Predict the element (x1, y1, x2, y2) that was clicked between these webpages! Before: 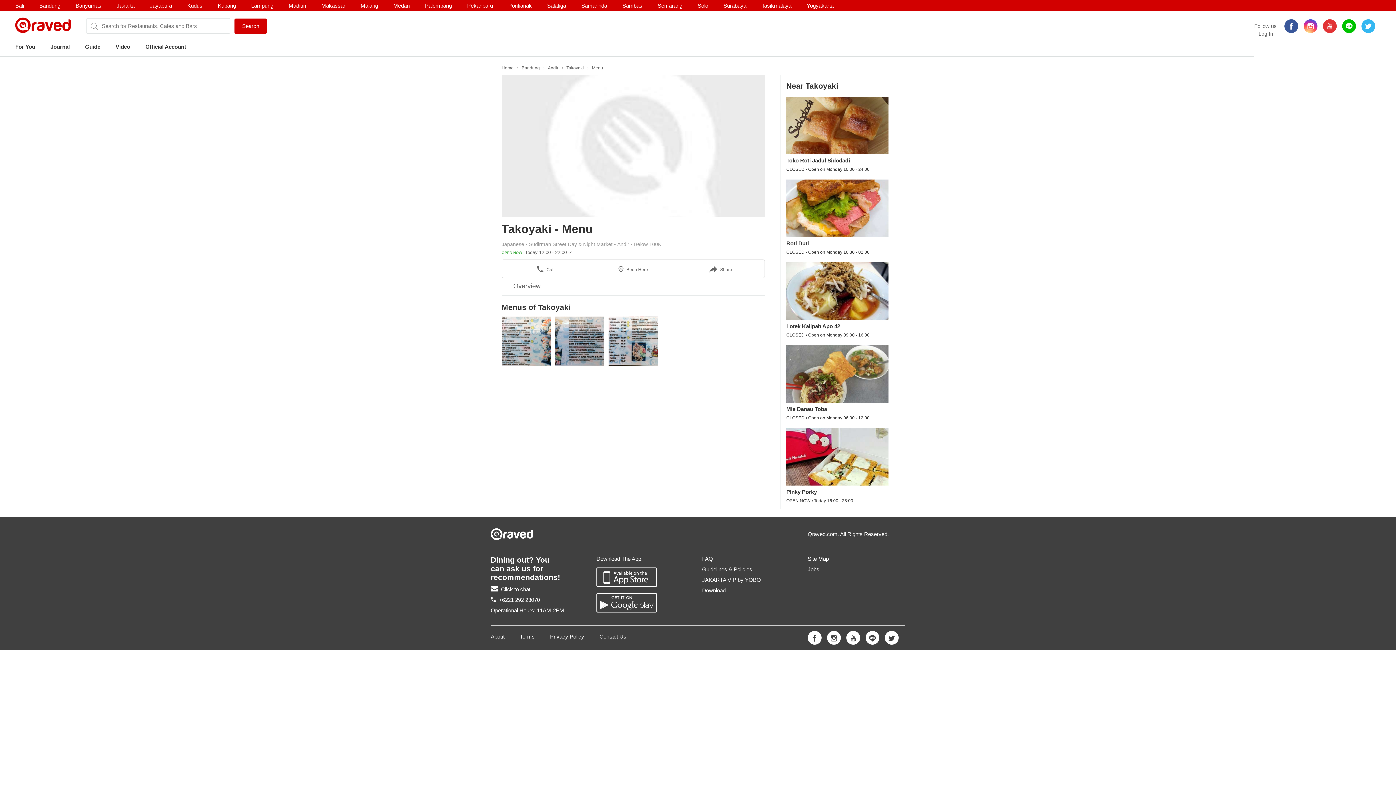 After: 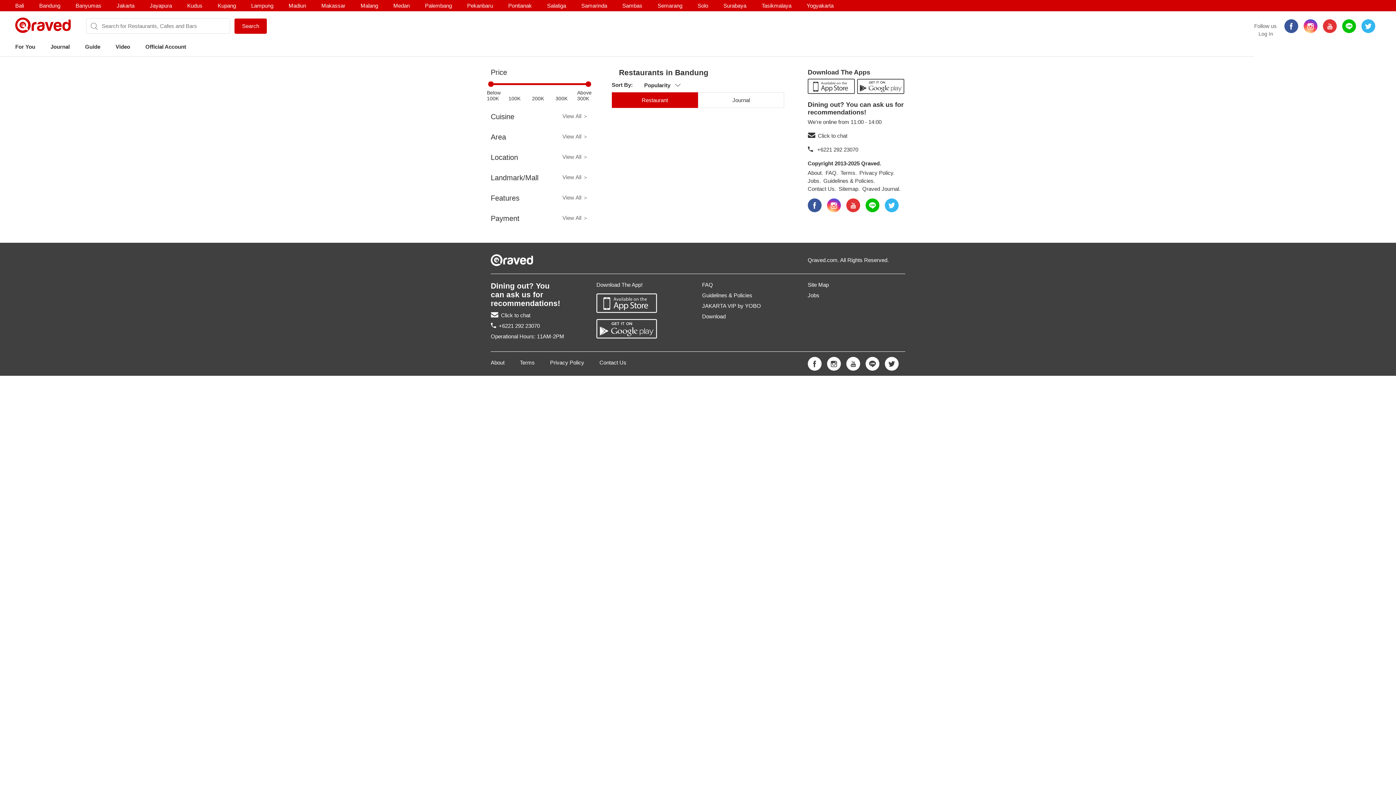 Action: label: Bandung bbox: (521, 65, 545, 70)